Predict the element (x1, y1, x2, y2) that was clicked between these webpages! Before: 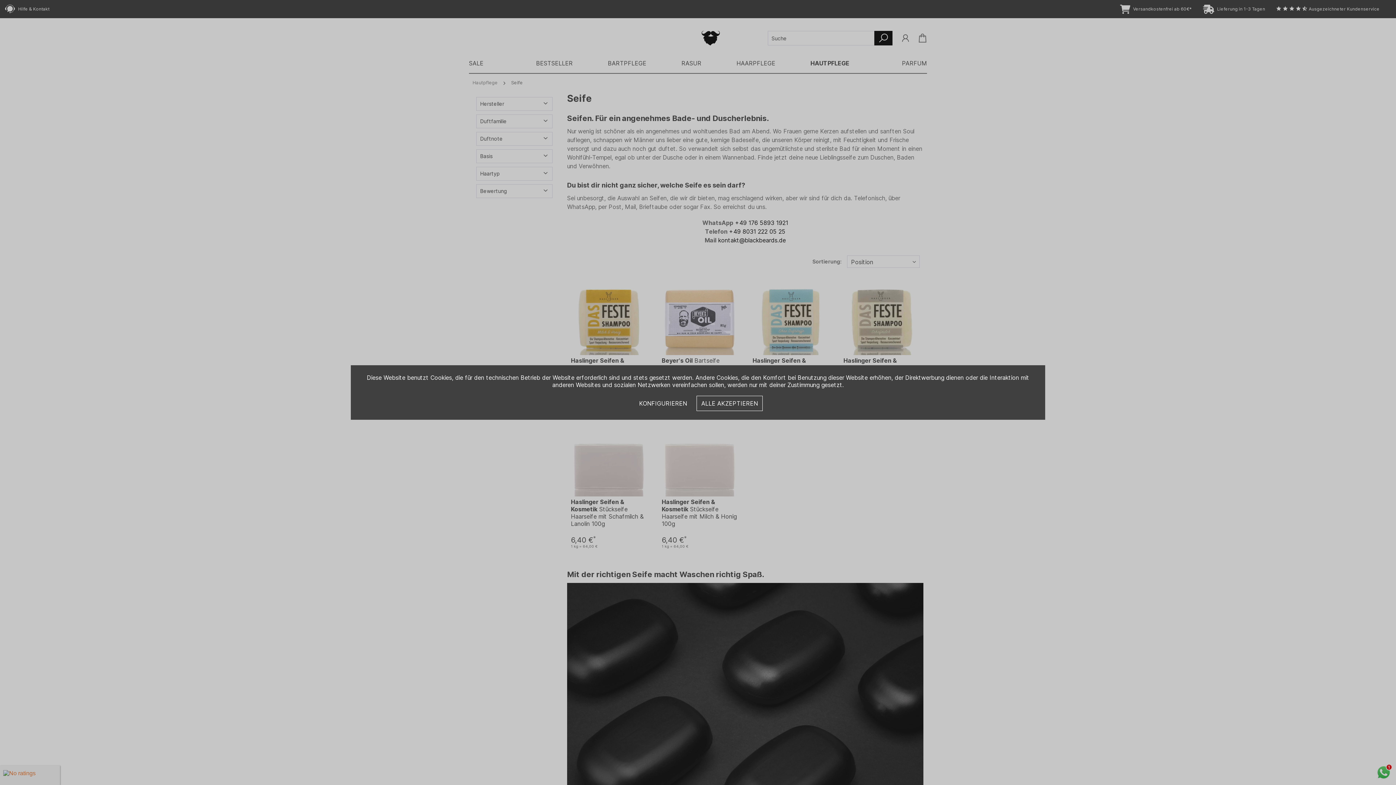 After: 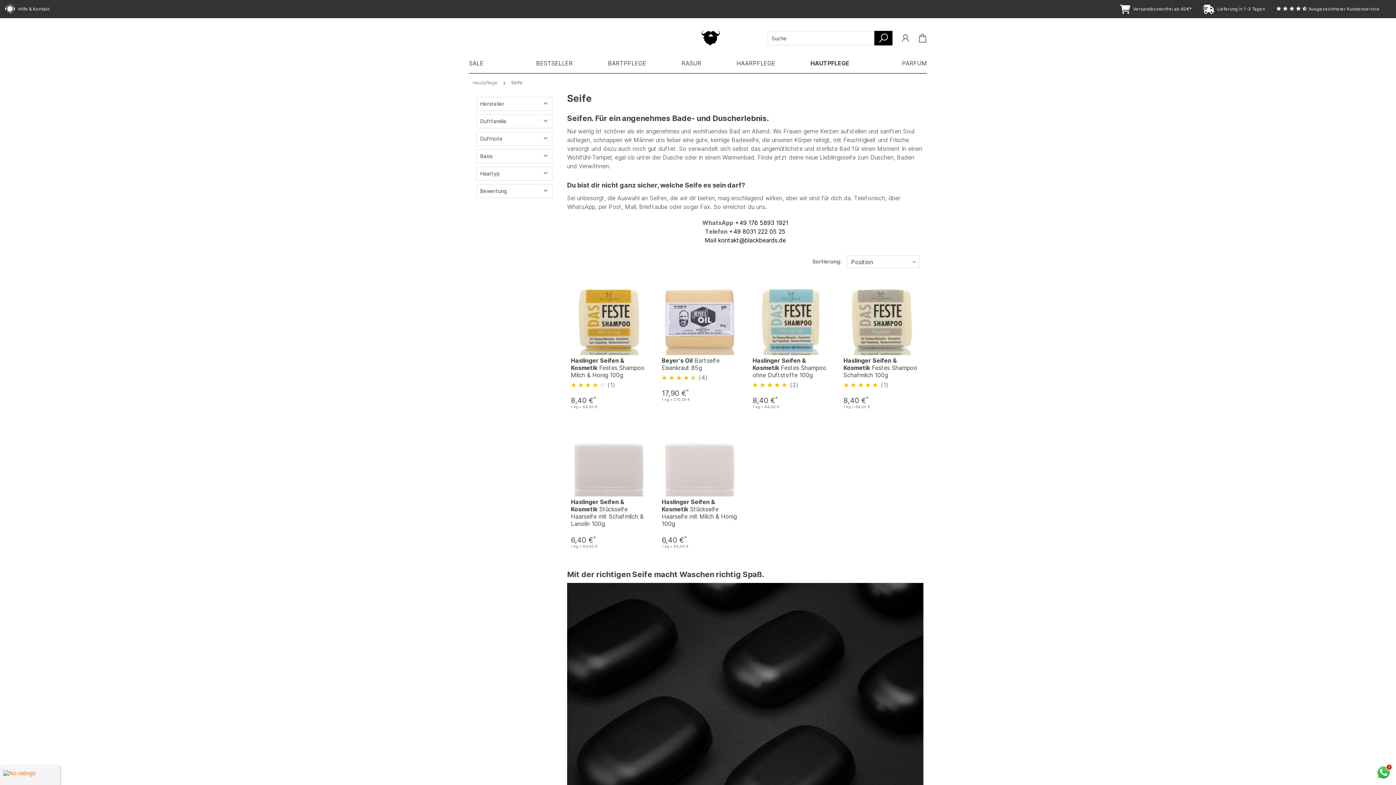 Action: label: ALLE AKZEPTIEREN bbox: (696, 396, 762, 411)